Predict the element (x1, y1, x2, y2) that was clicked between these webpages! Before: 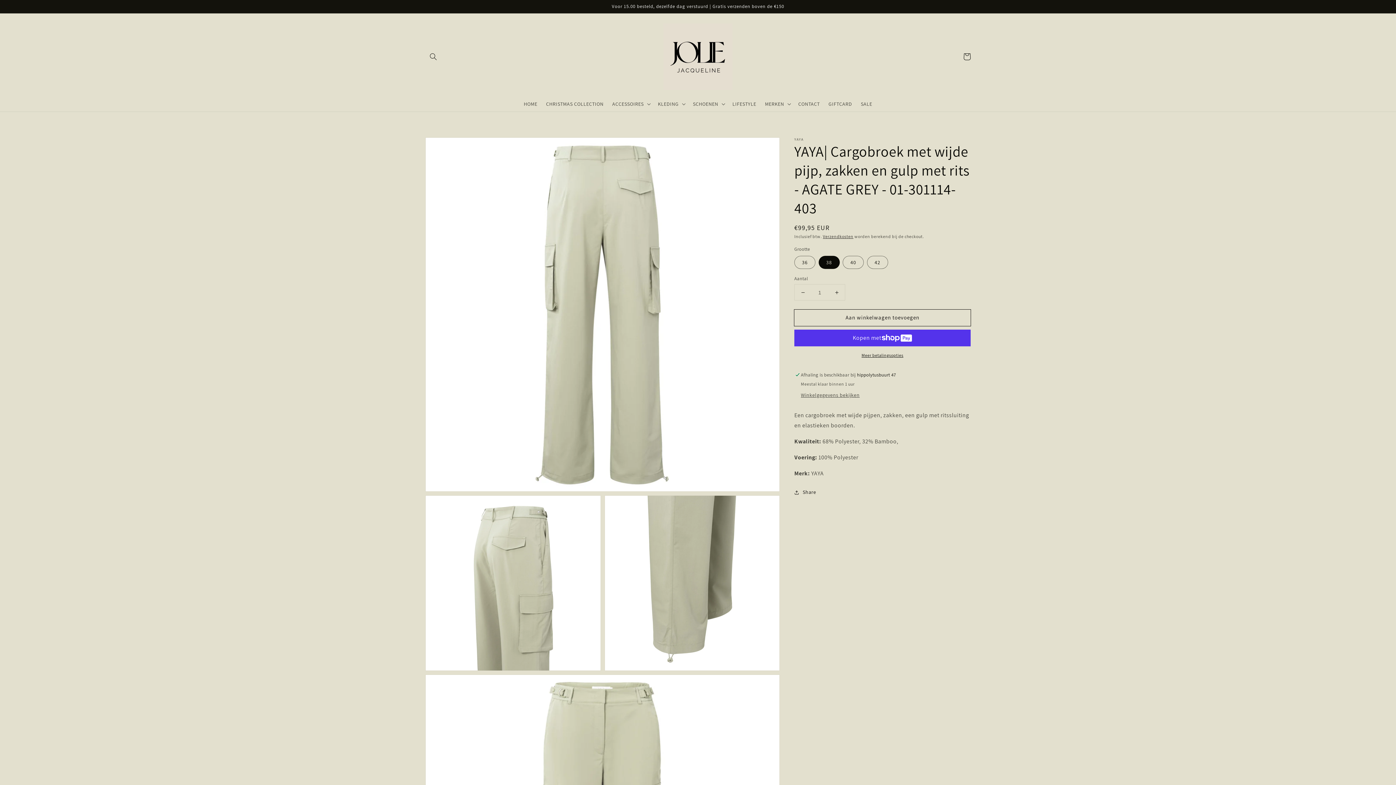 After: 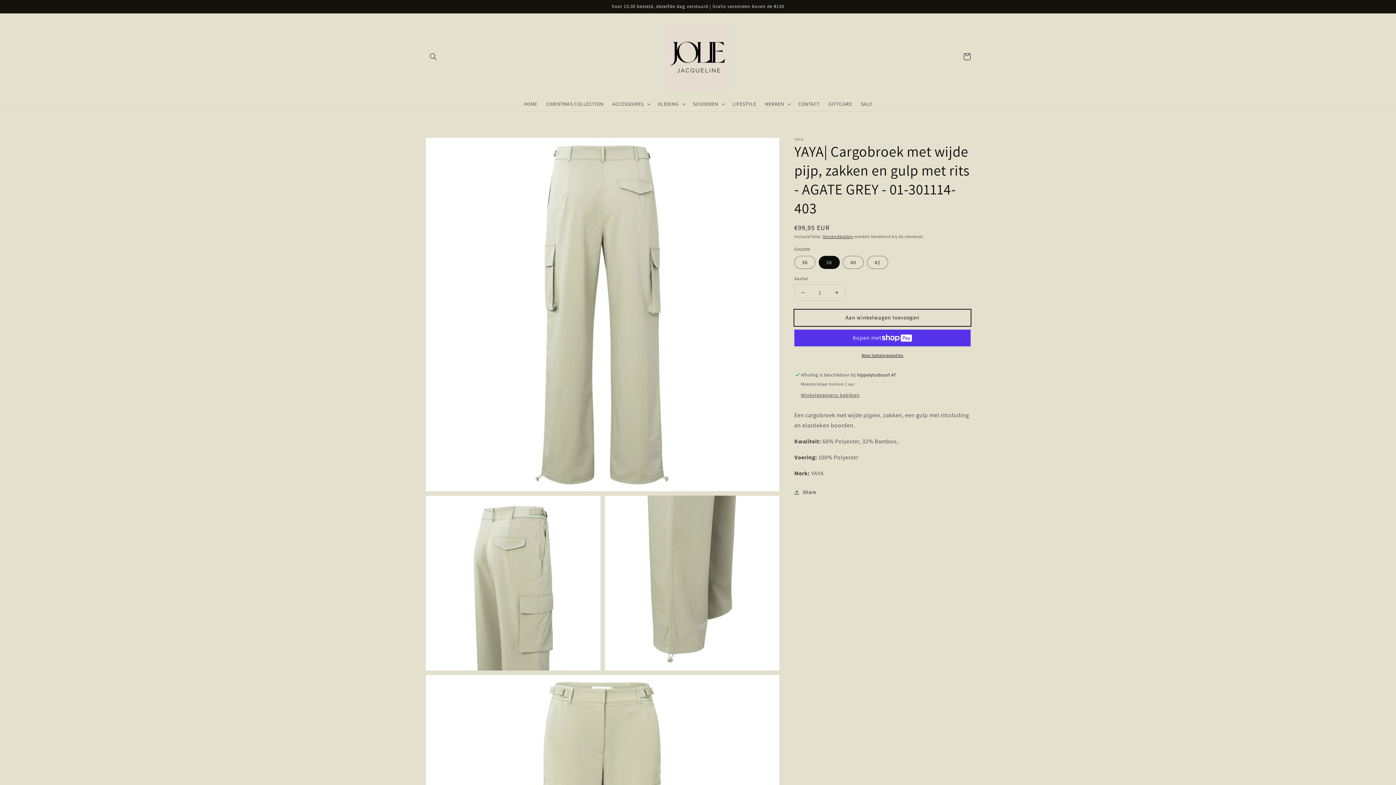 Action: bbox: (794, 309, 970, 326) label: Aan winkelwagen toevoegen